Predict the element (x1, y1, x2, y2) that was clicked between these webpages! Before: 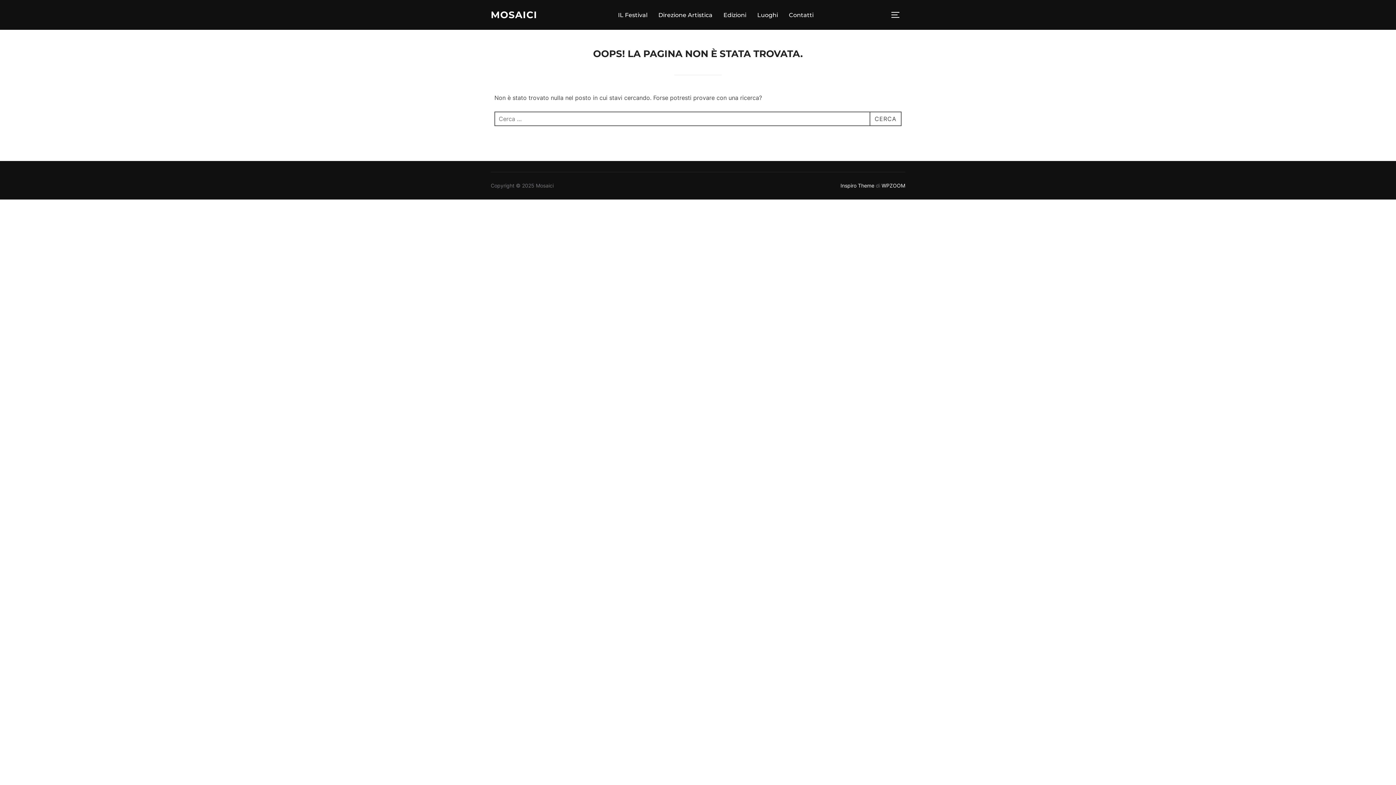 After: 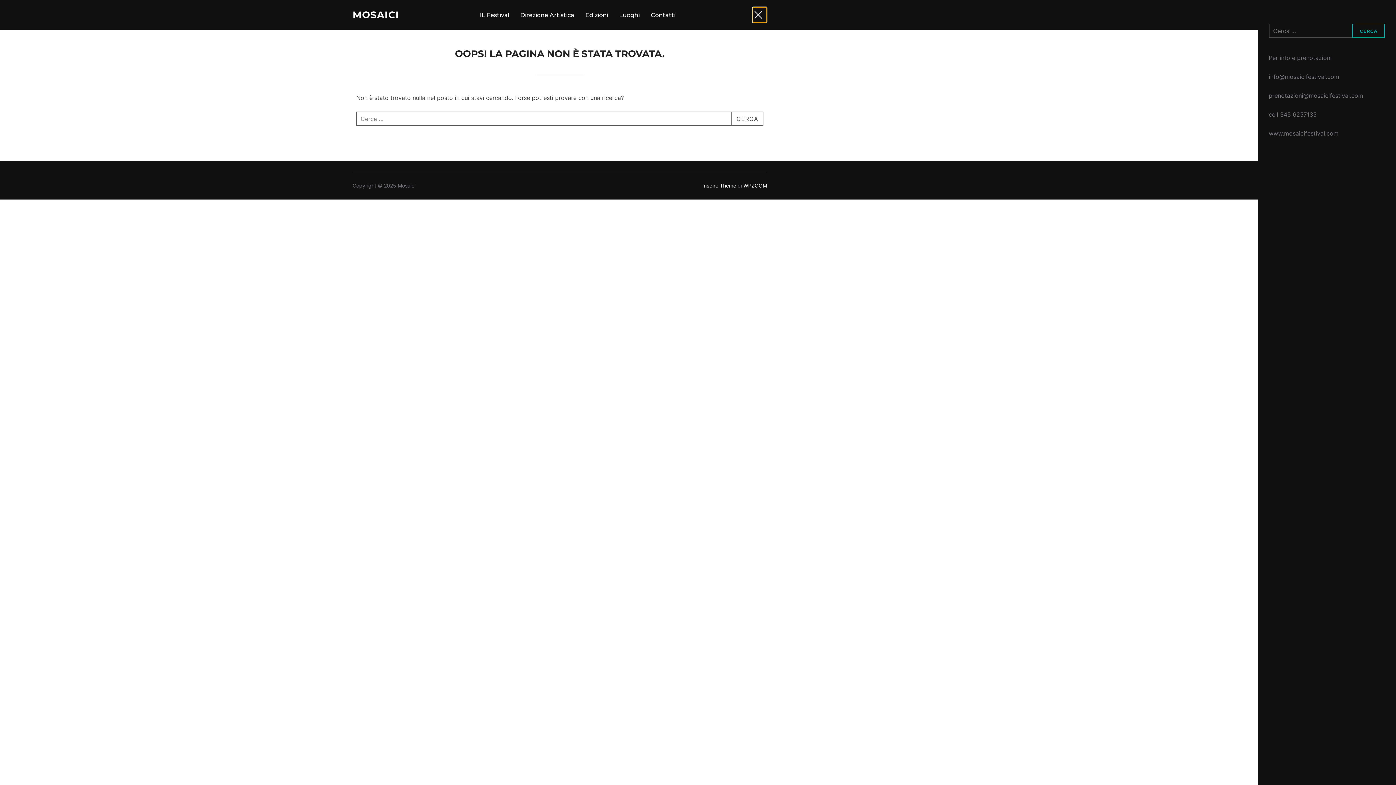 Action: bbox: (890, 6, 905, 22) label: APRI/CHIUDI LA BARRA LATERALE E DI NAVIGAZIONE